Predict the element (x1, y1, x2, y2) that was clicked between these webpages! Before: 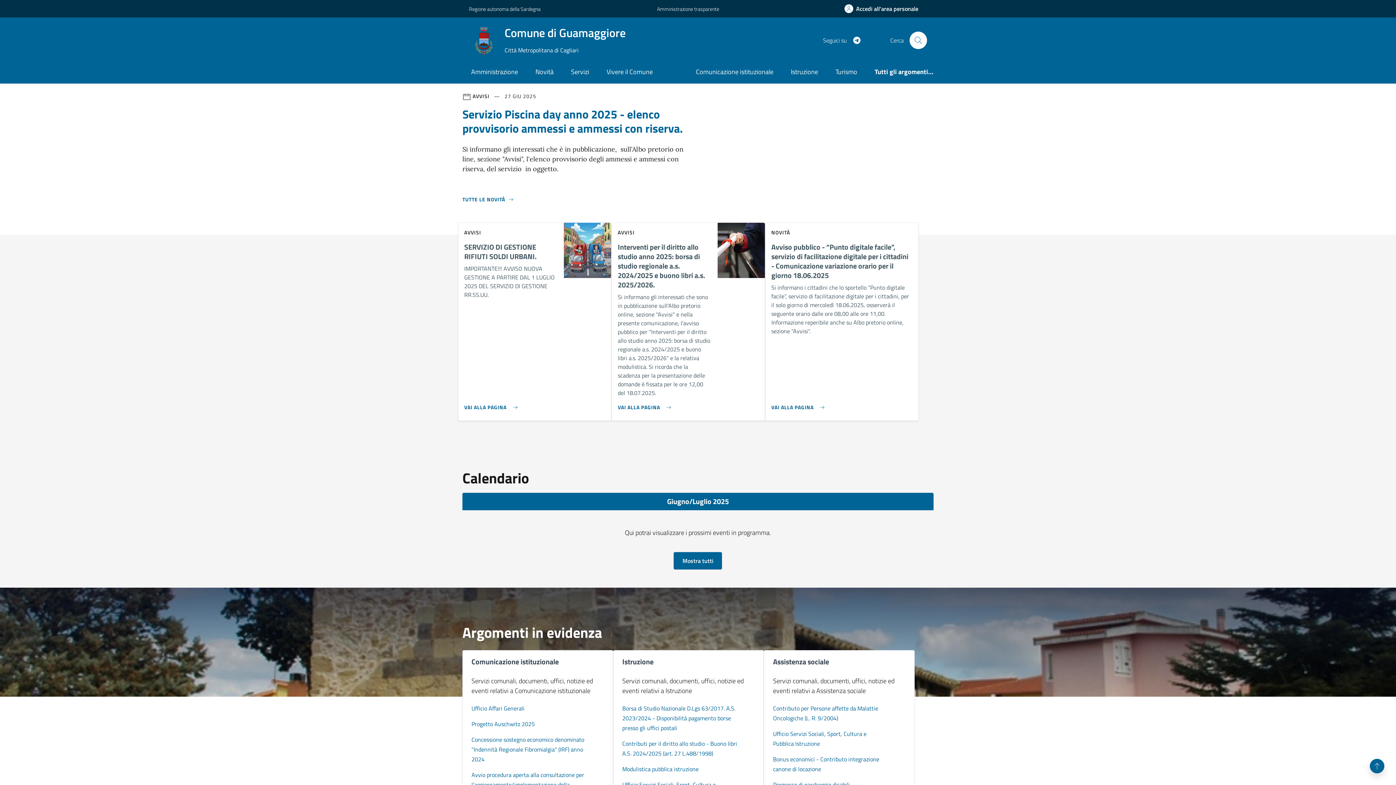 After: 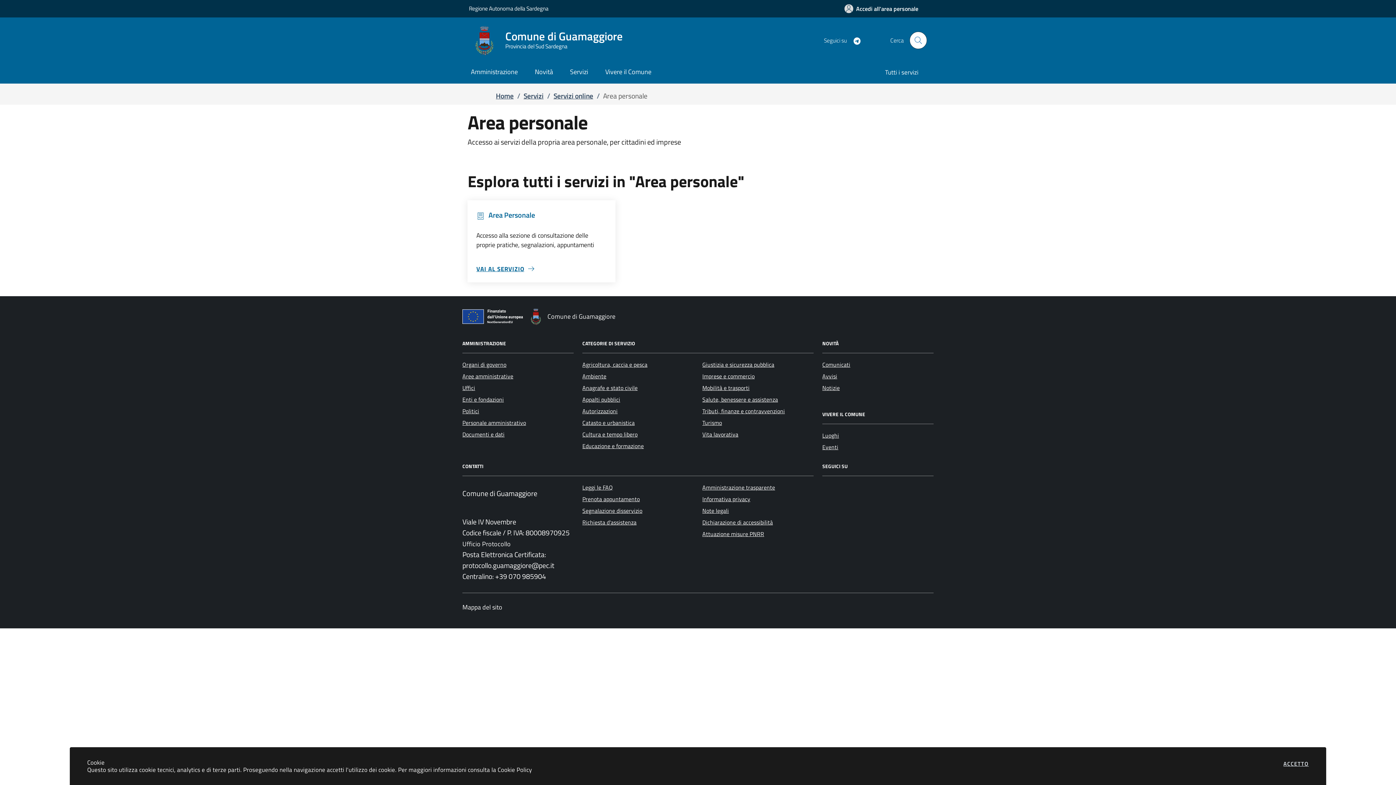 Action: label: Accedi all'area personale bbox: (836, 0, 927, 17)